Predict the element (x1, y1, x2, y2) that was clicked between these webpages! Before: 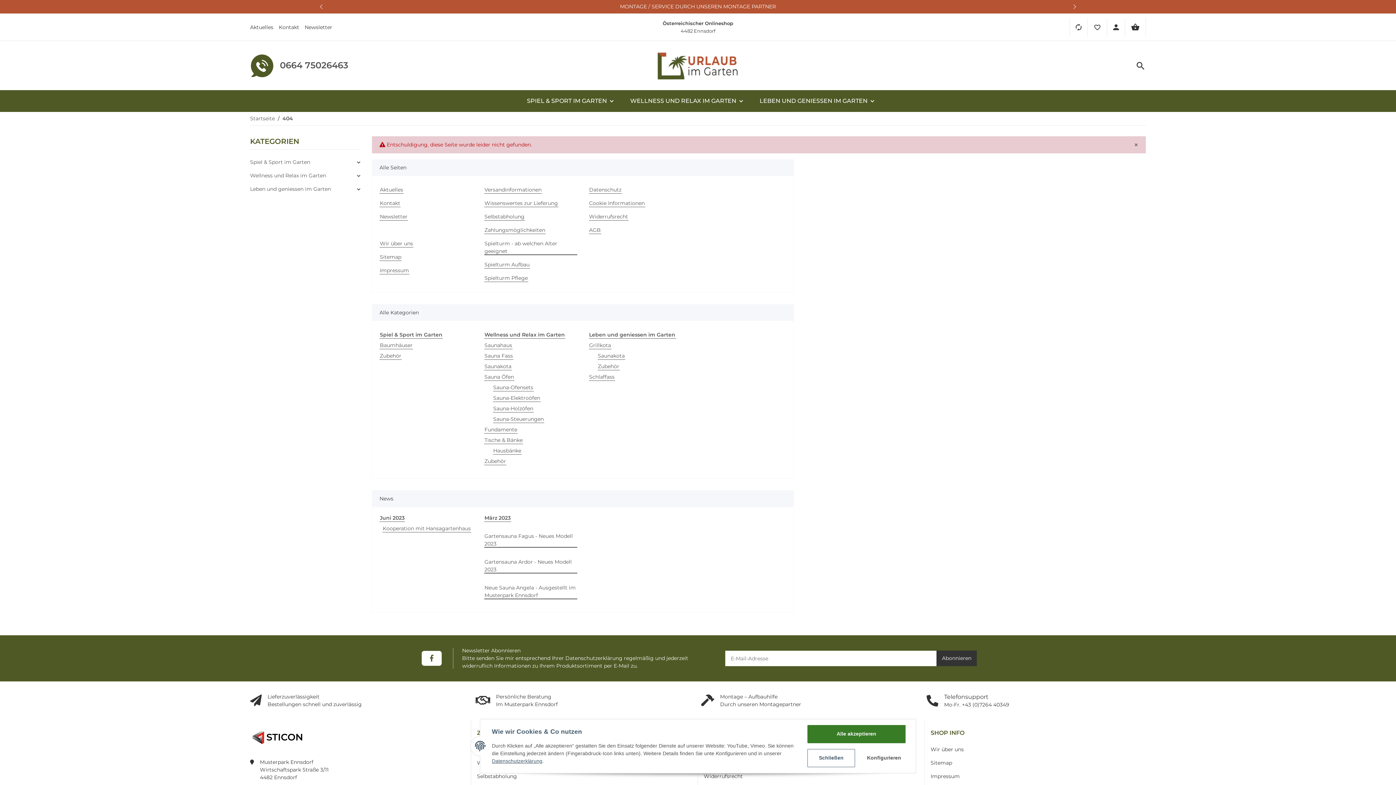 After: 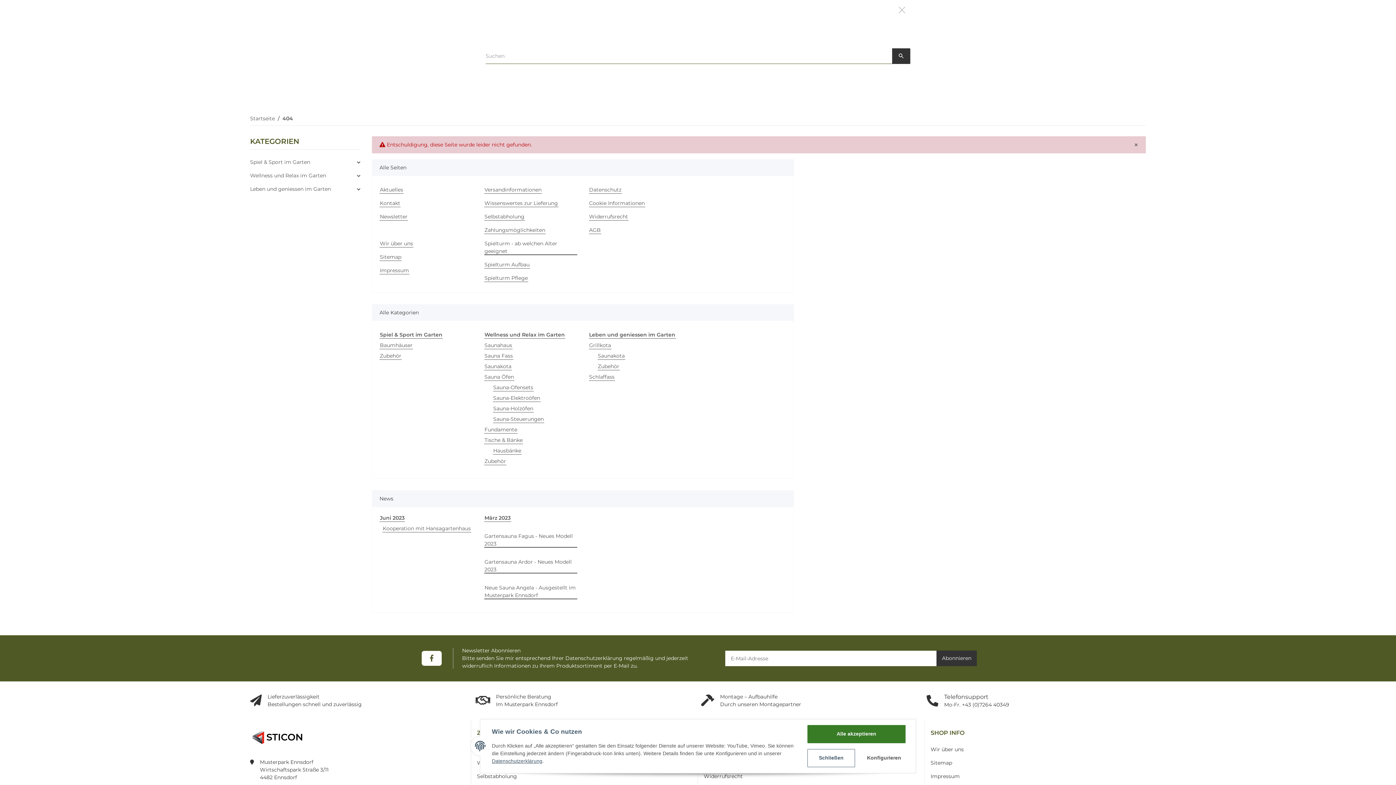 Action: bbox: (1135, 60, 1146, 71)